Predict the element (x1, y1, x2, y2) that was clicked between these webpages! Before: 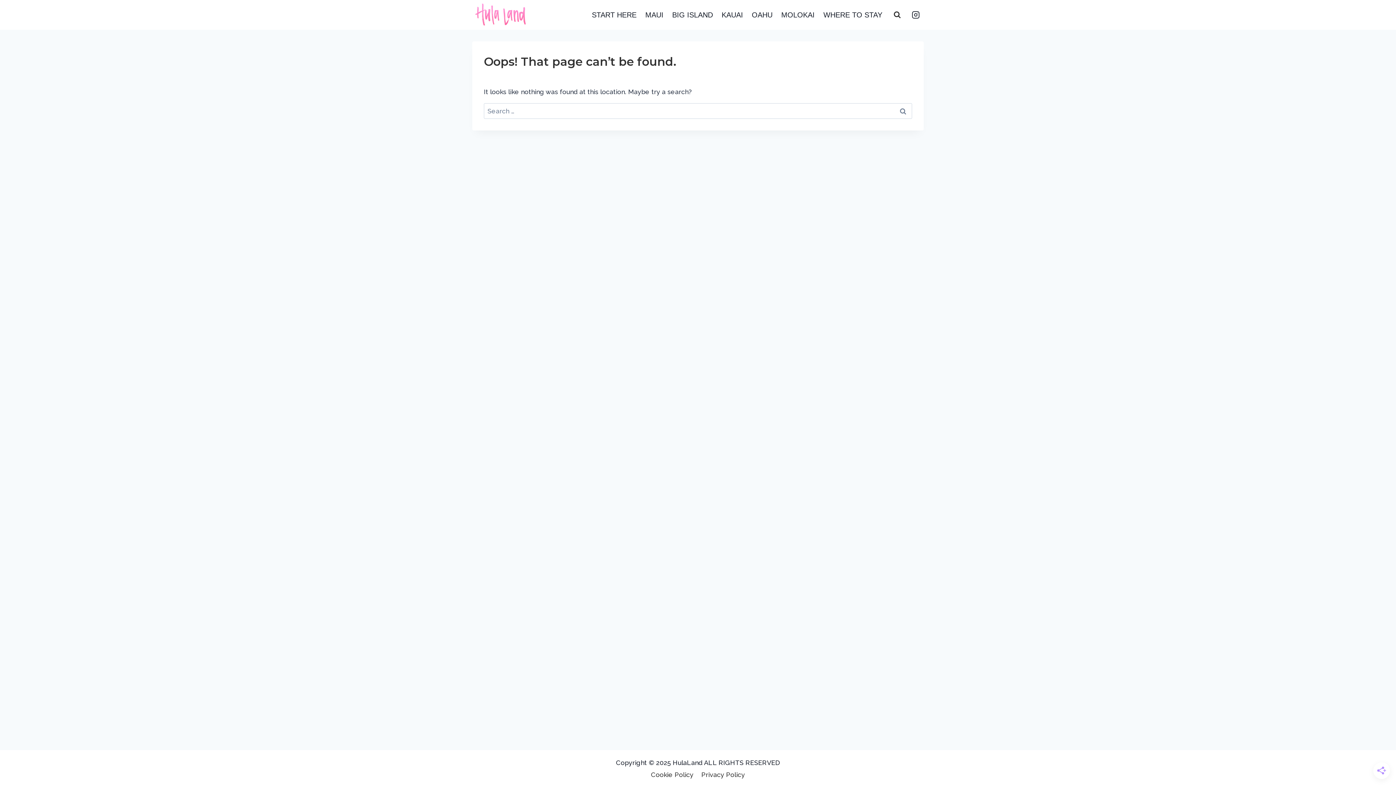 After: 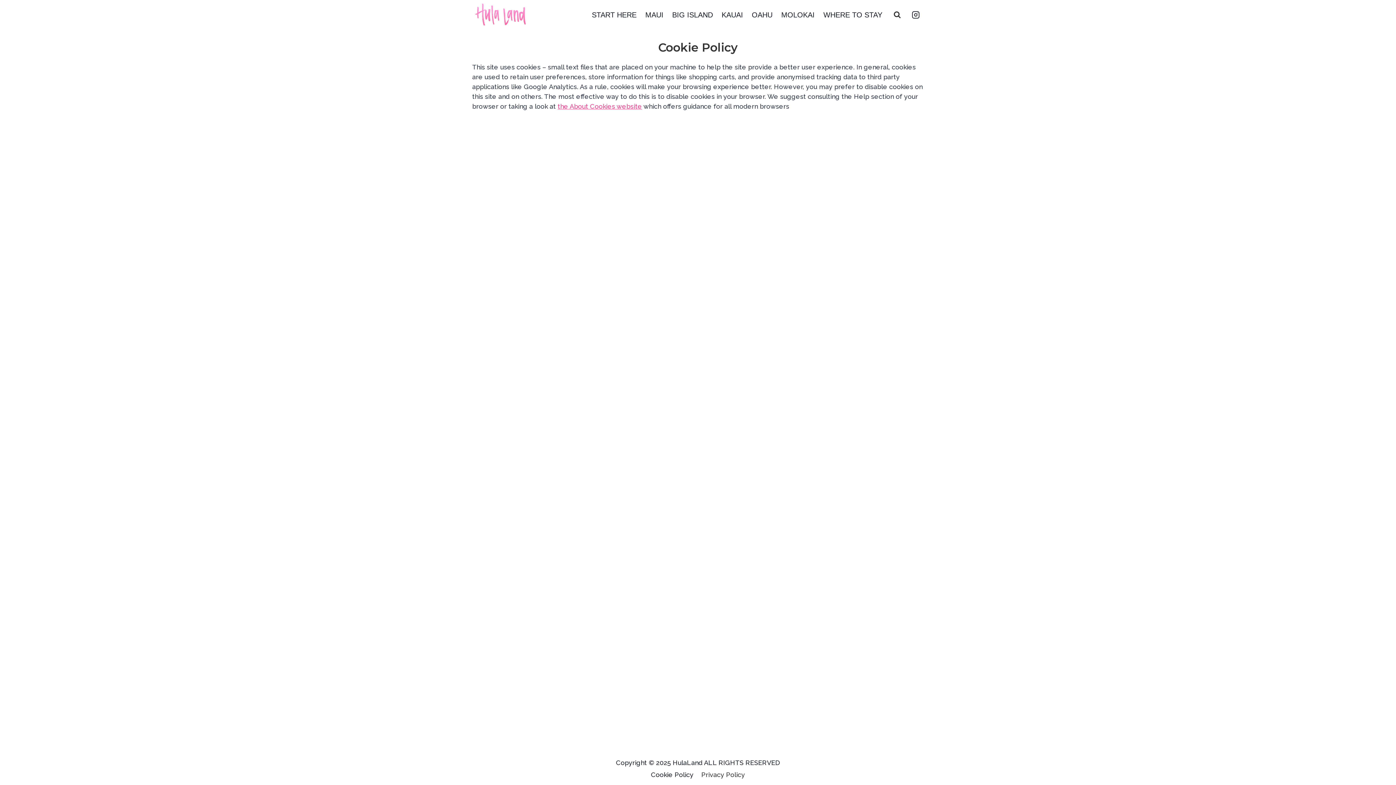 Action: bbox: (647, 768, 697, 781) label: Cookie Policy